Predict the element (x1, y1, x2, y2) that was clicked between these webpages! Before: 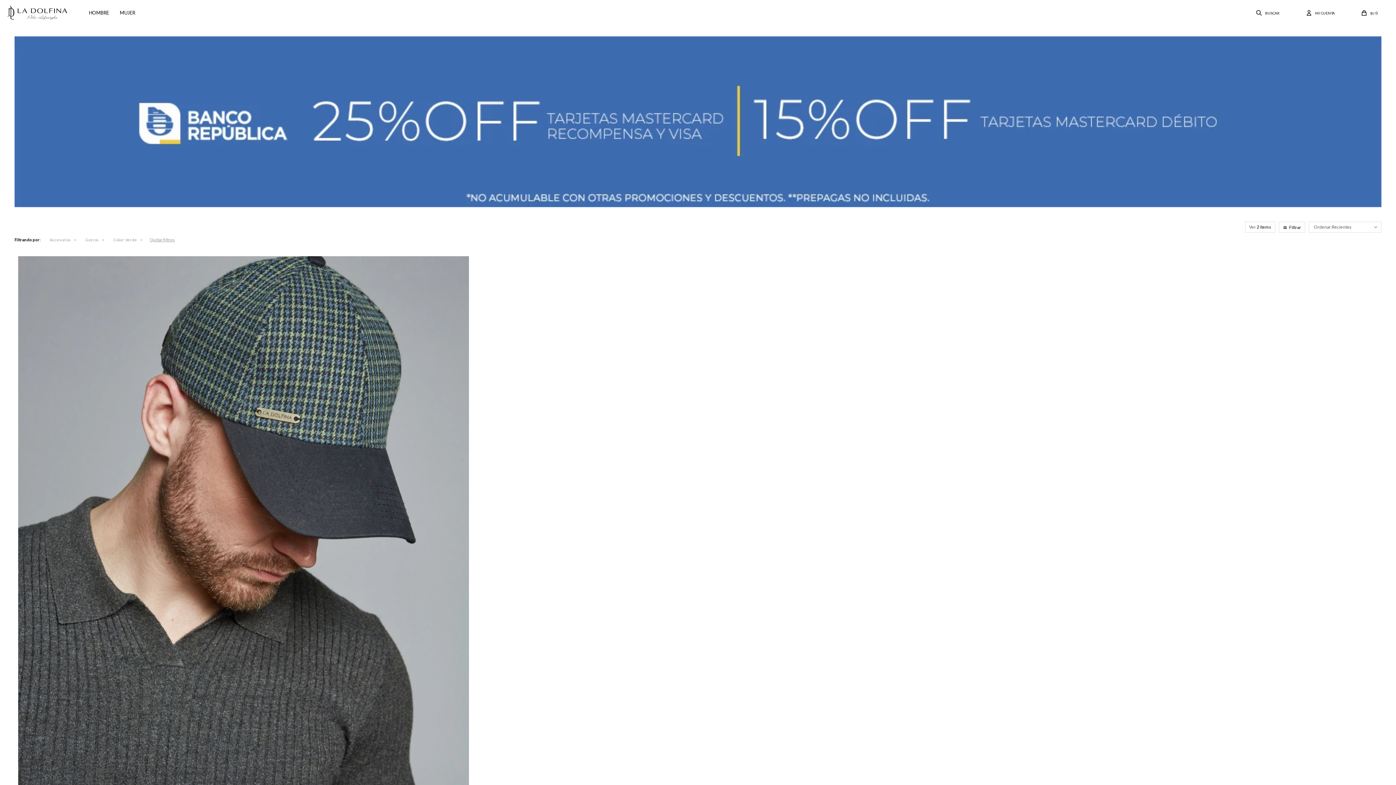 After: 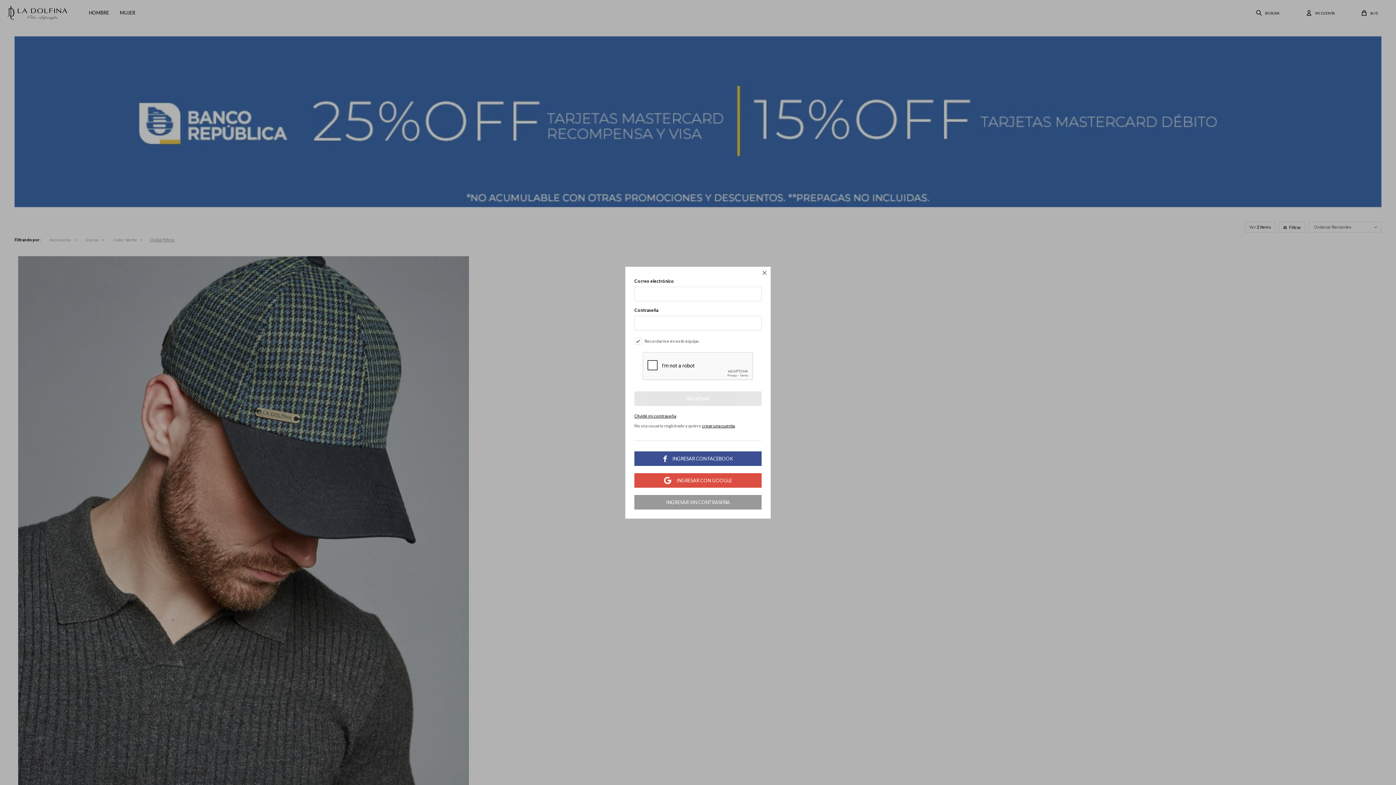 Action: label:   bbox: (1300, 3, 1353, 21)